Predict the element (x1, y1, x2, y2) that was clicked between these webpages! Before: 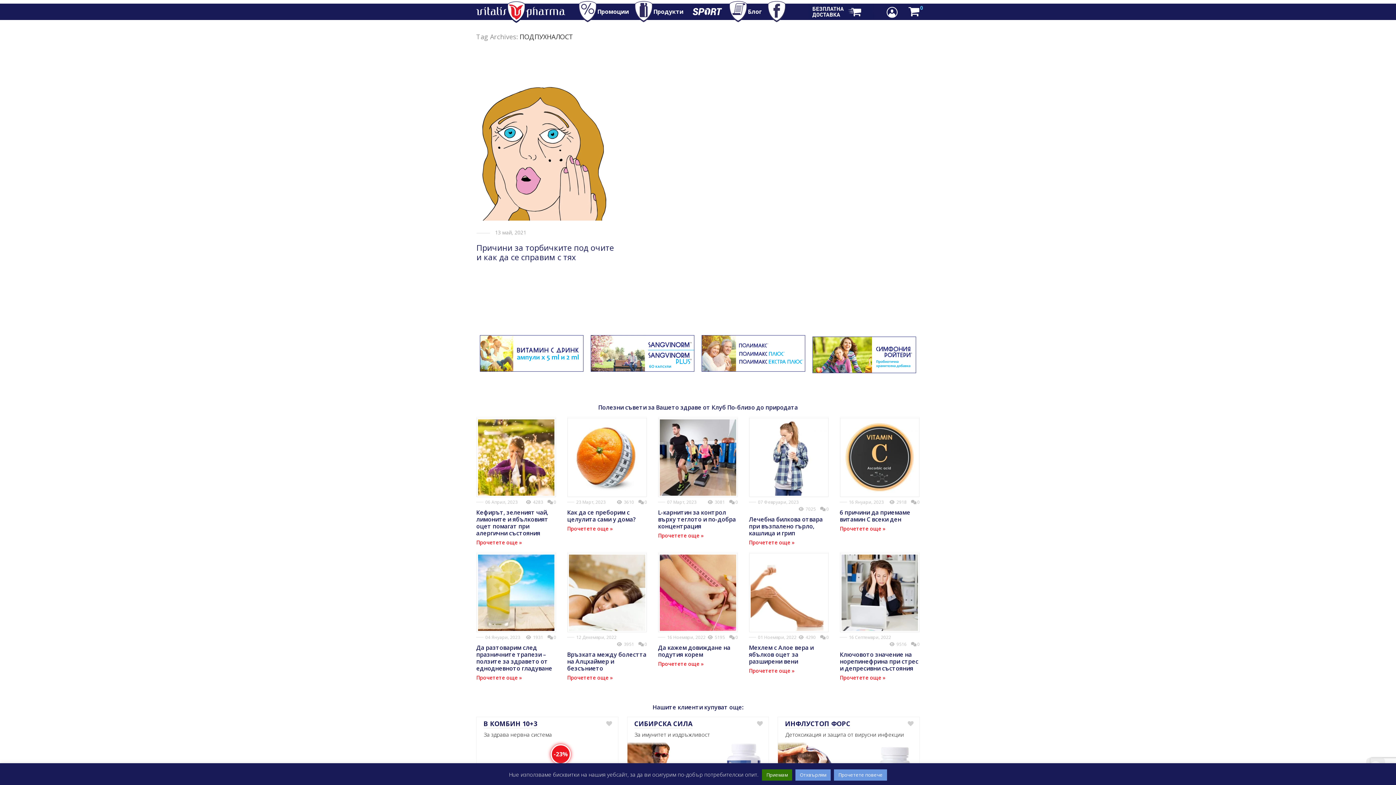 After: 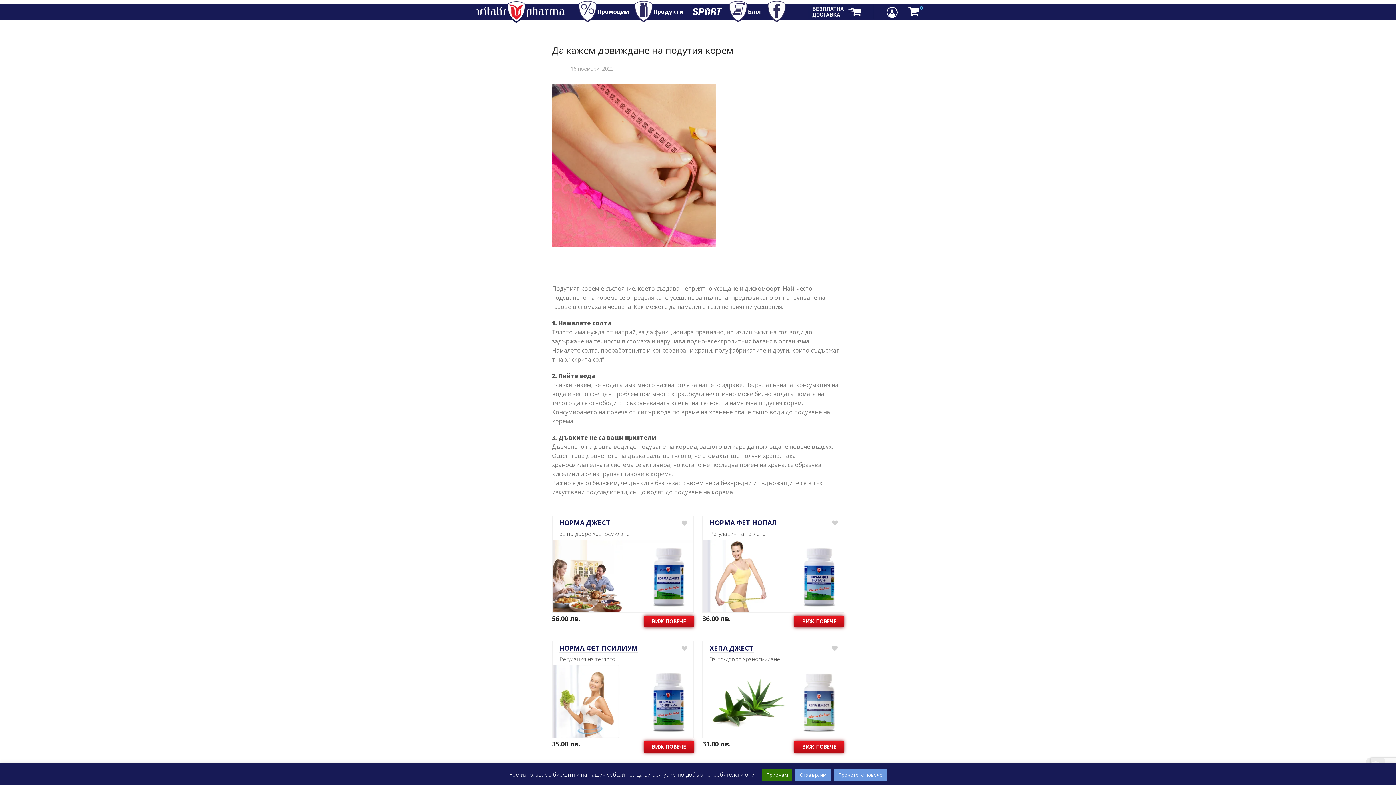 Action: label: Да кажем довиждане на подутия корем bbox: (658, 643, 730, 658)